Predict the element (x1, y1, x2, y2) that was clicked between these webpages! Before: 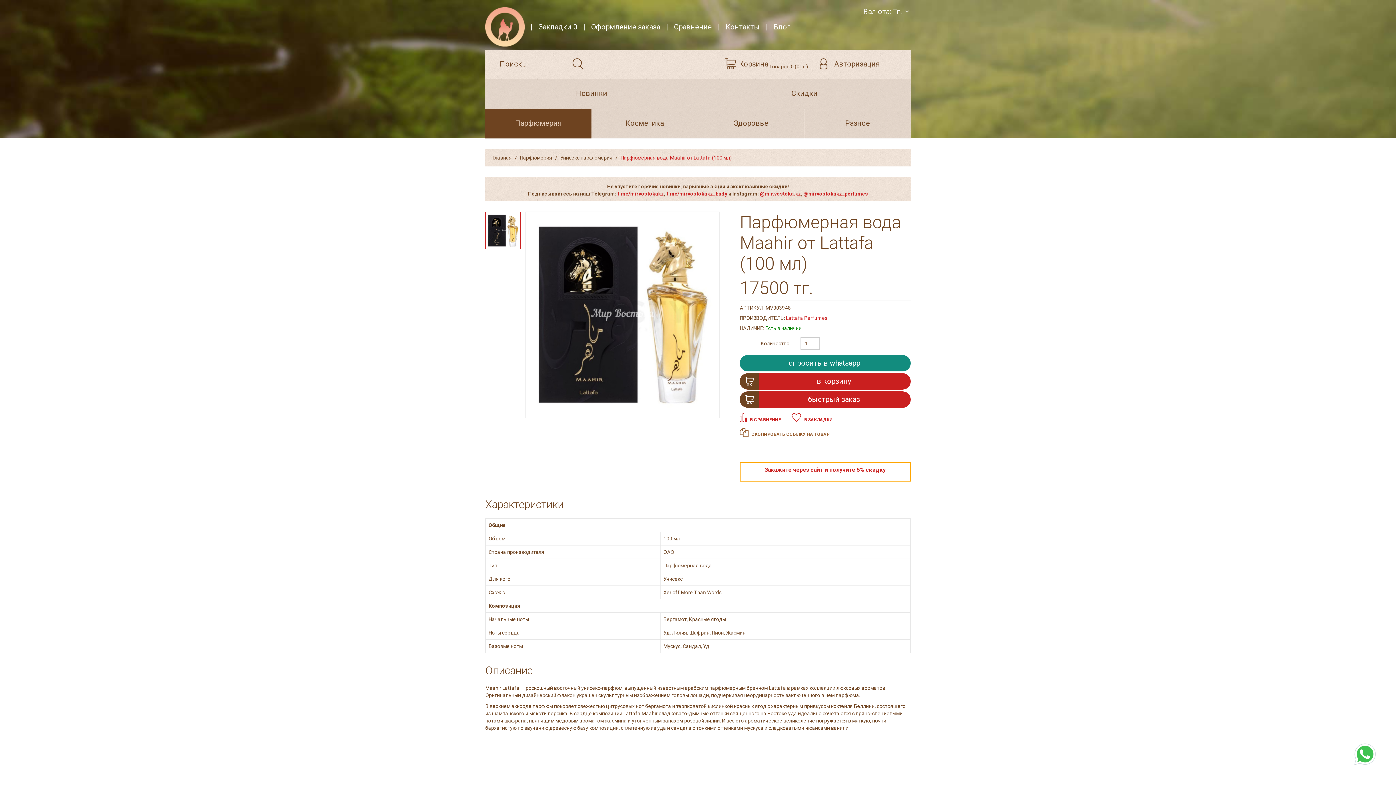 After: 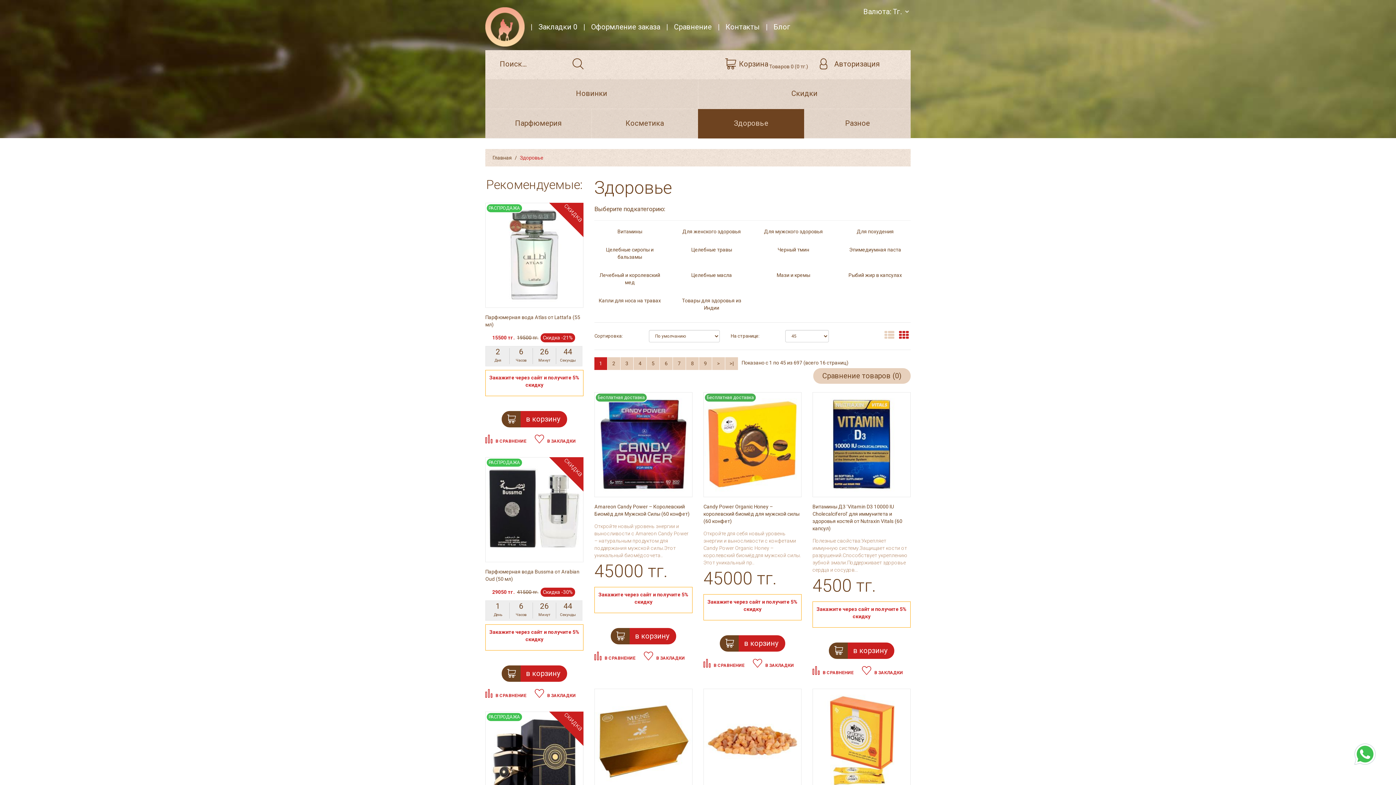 Action: bbox: (698, 109, 804, 138) label: Здоровье